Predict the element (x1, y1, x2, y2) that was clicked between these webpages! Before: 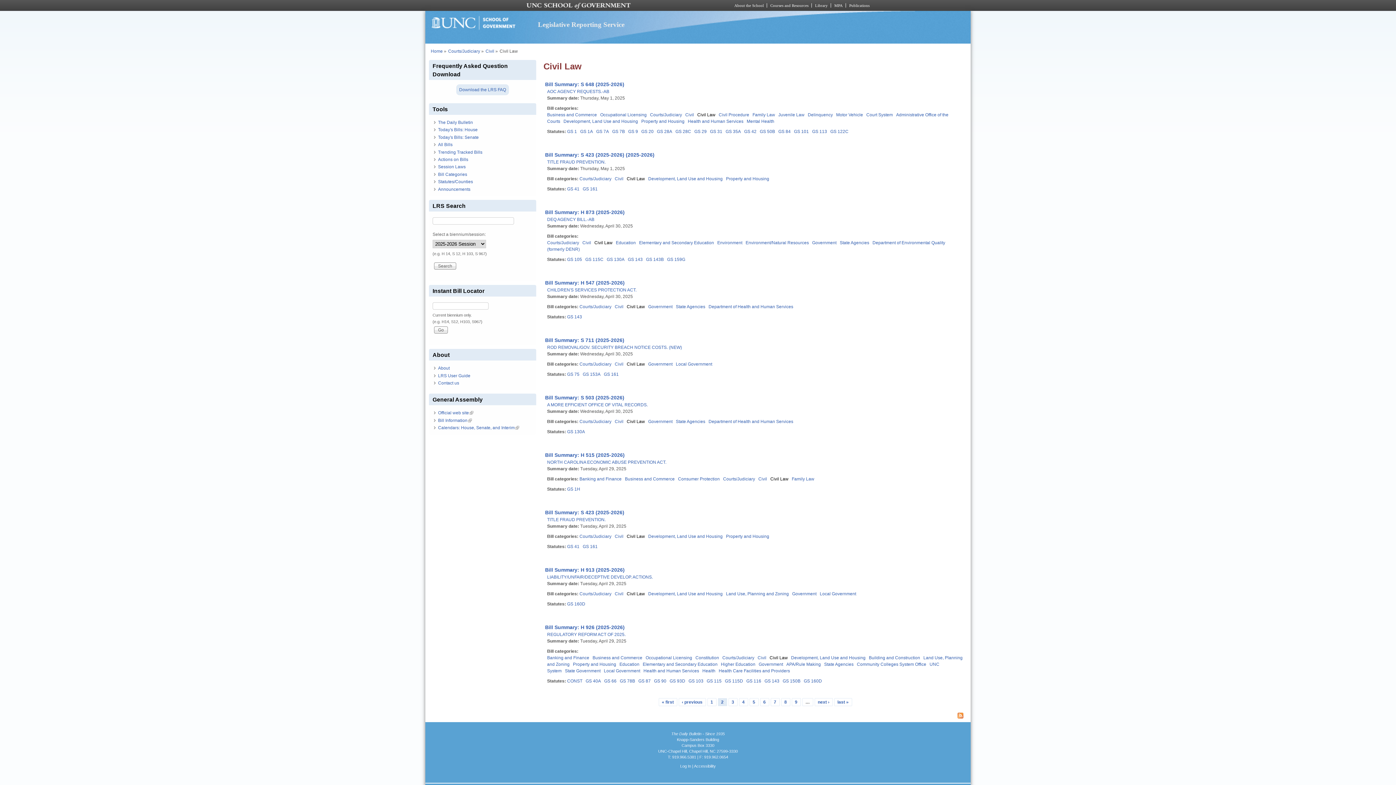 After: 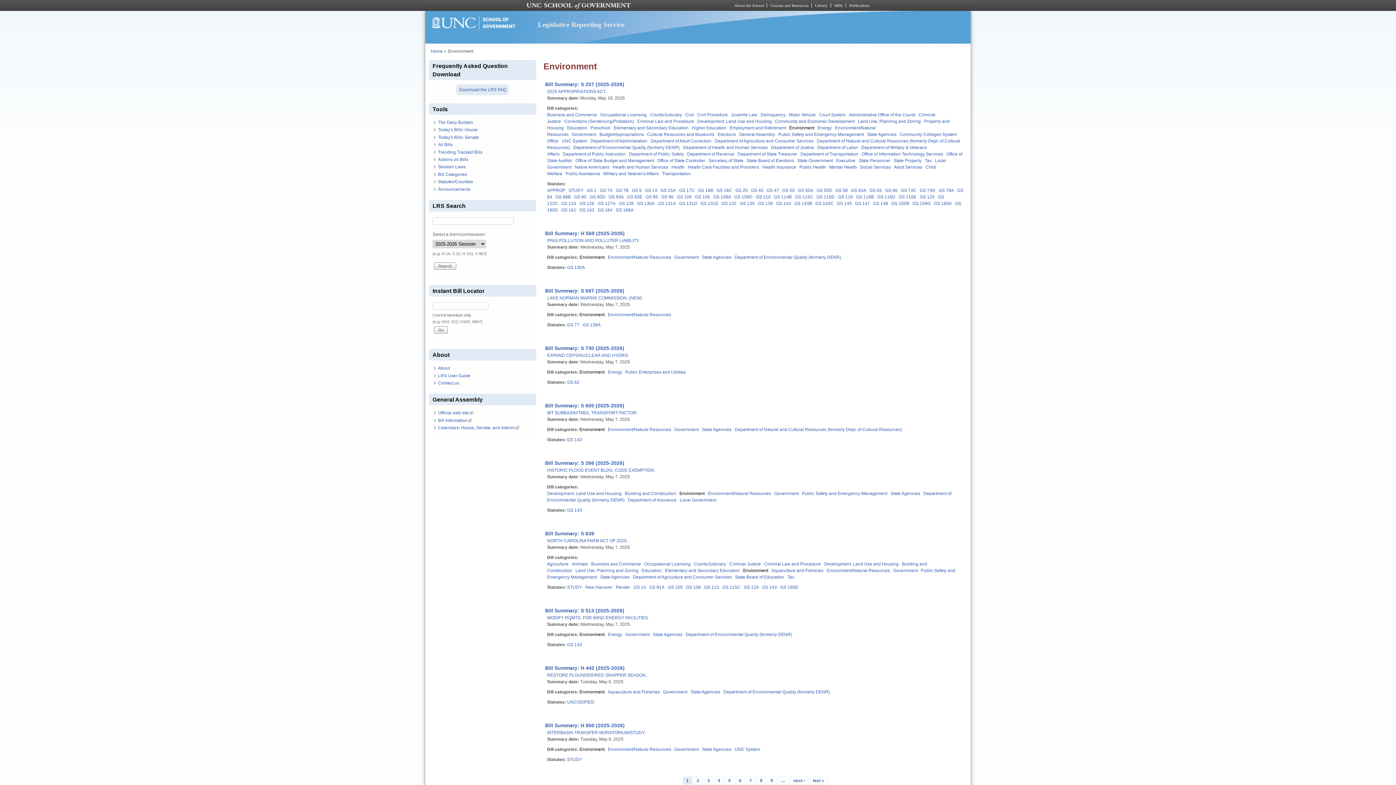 Action: label: Environment bbox: (717, 240, 742, 245)